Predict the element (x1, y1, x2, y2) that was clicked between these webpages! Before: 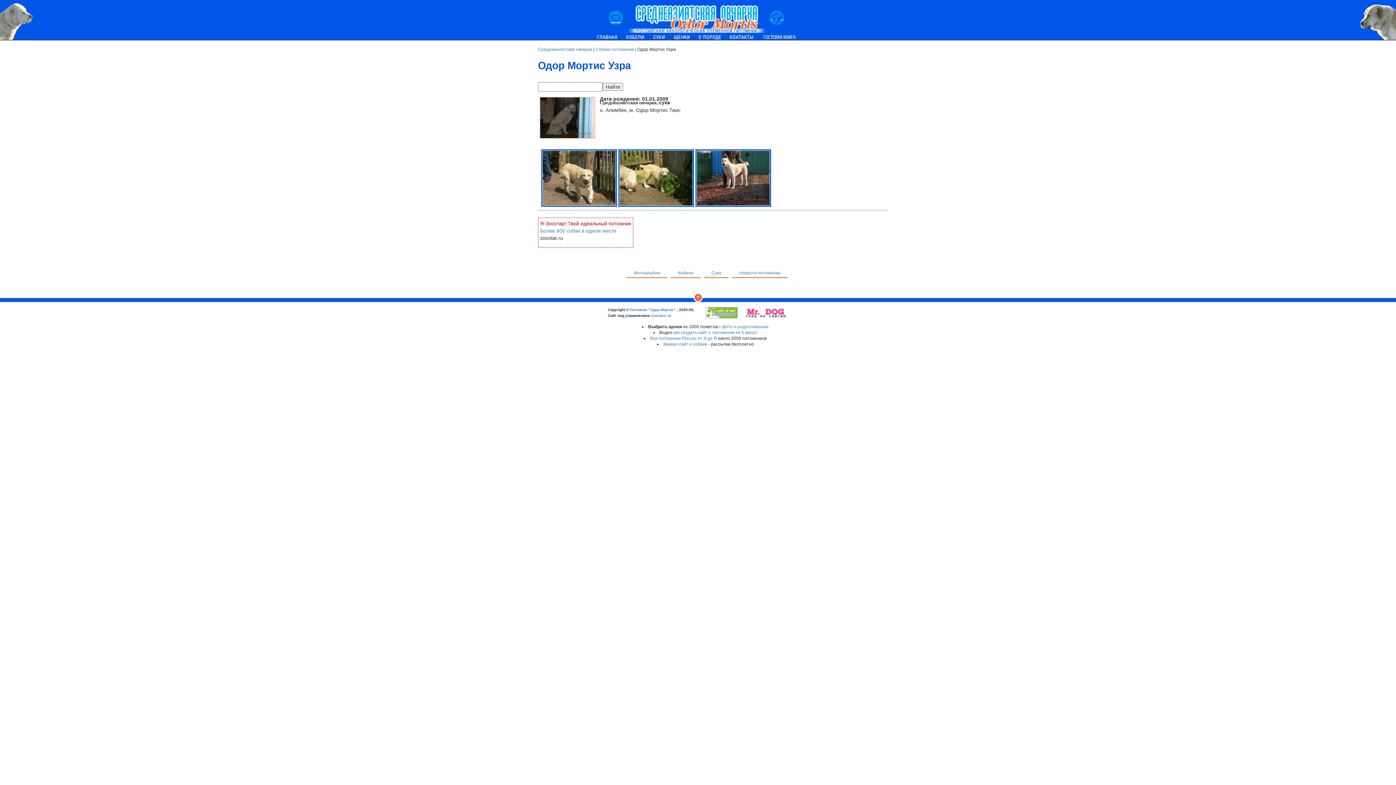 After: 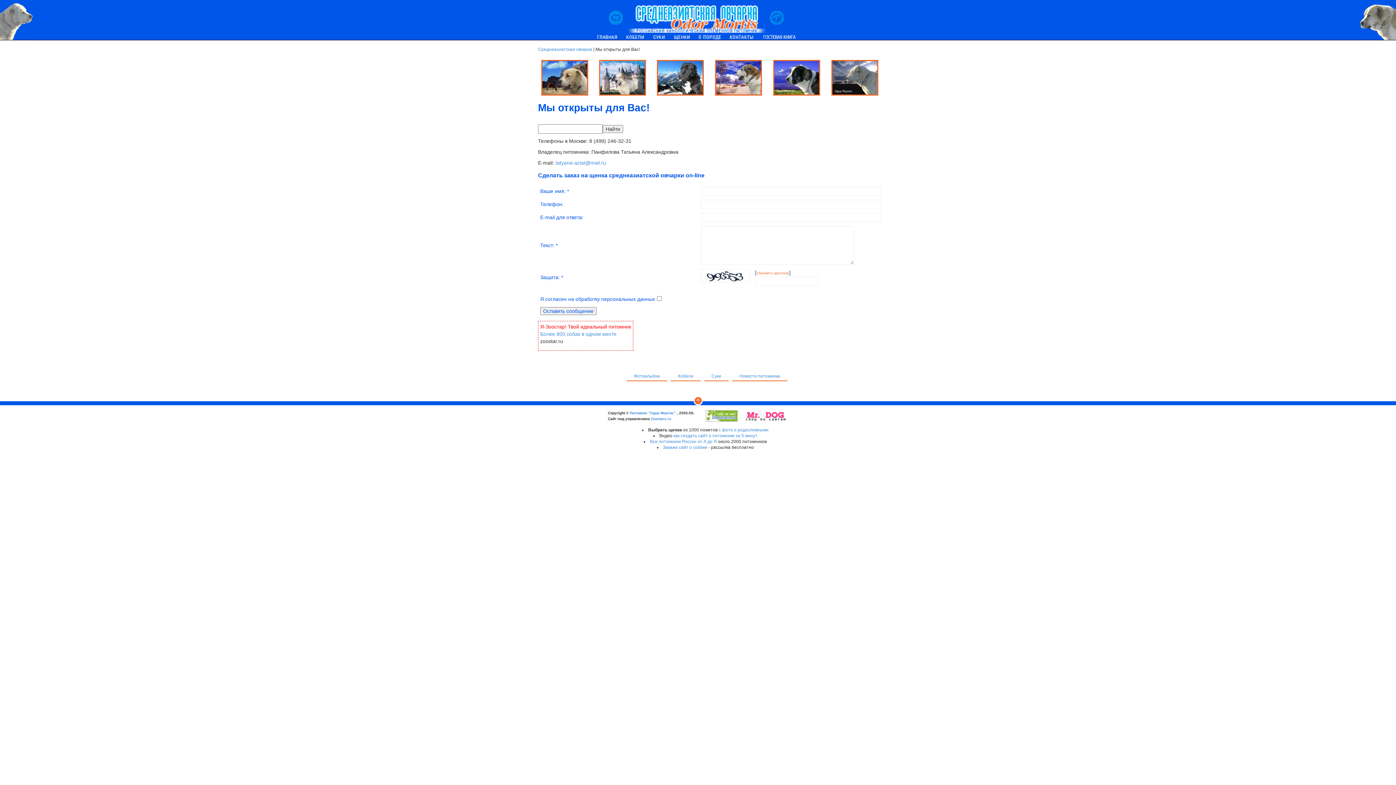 Action: bbox: (730, 37, 753, 42)